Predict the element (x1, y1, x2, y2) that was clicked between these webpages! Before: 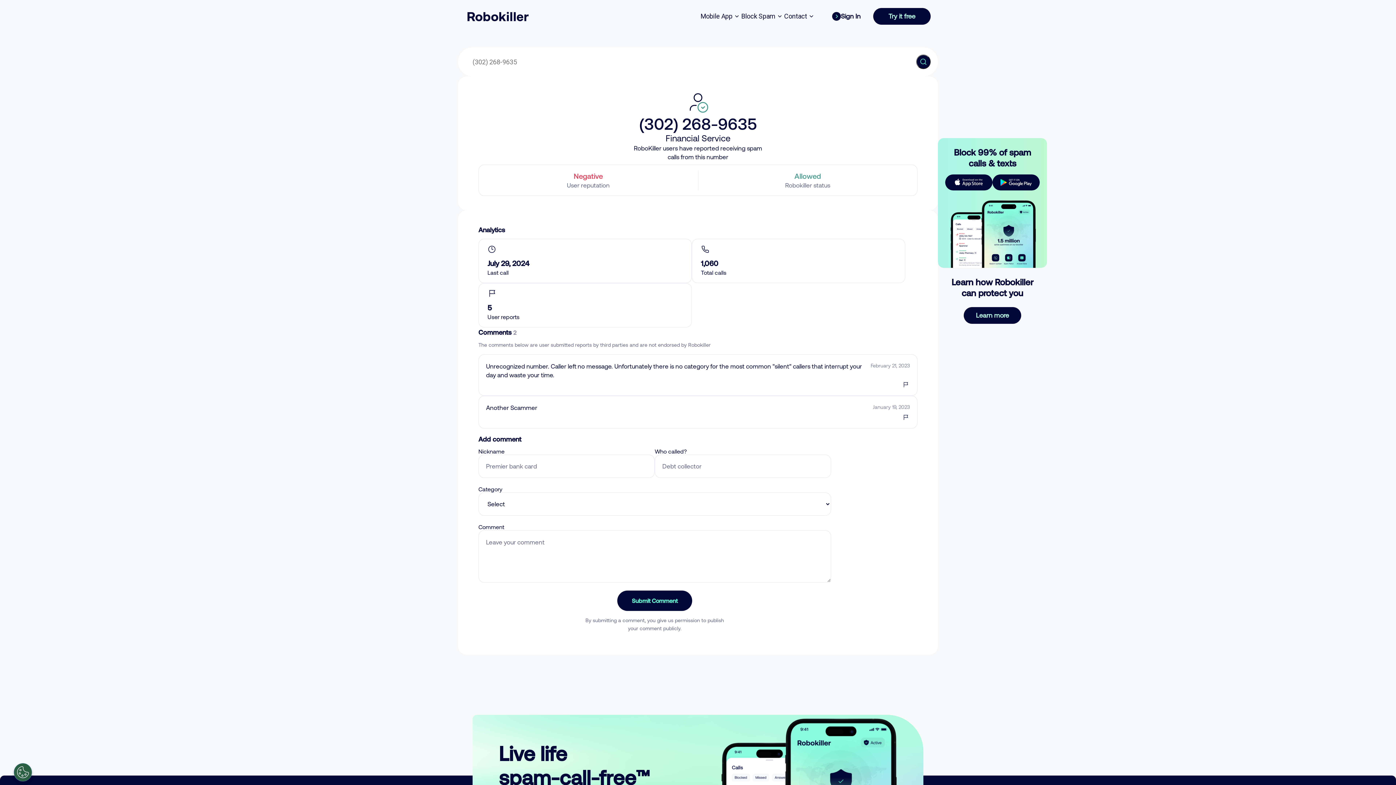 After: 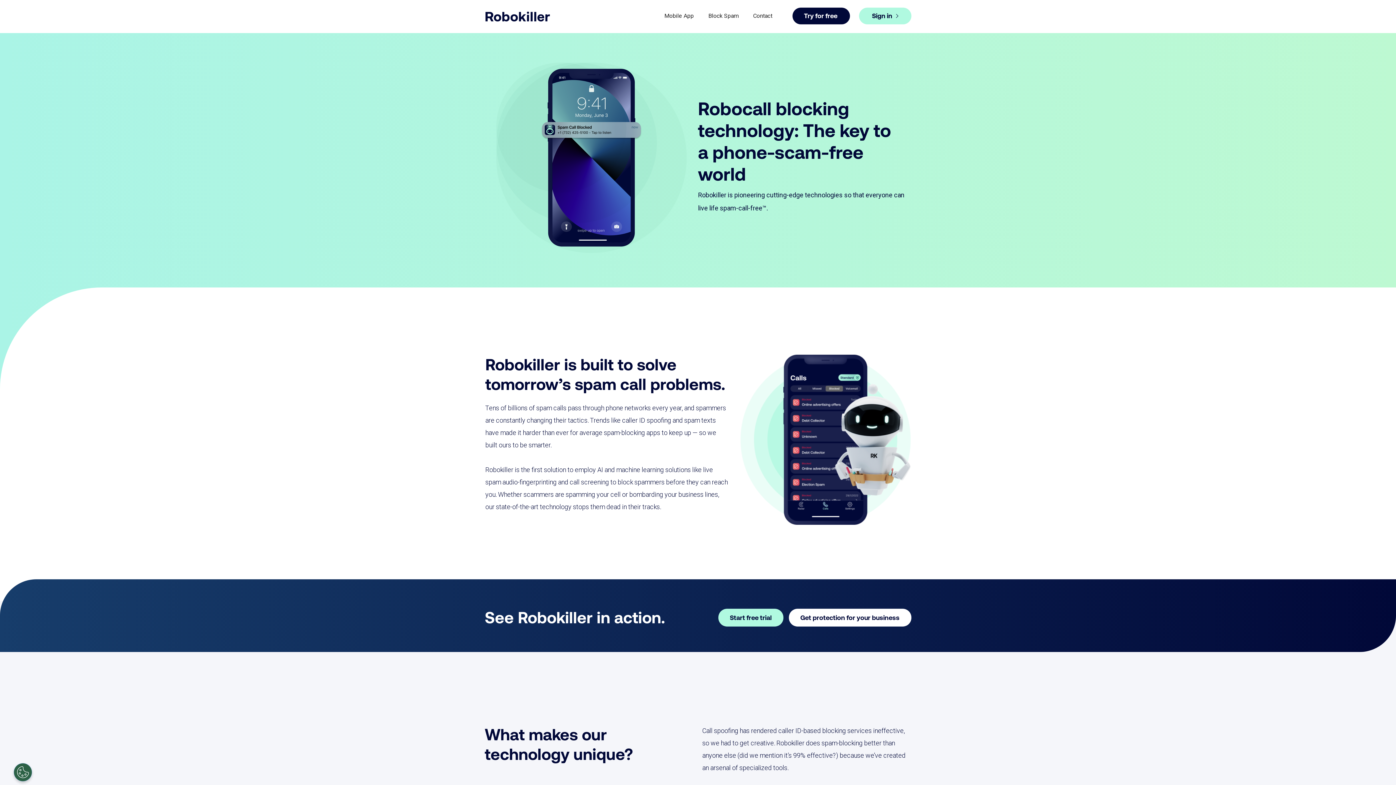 Action: bbox: (964, 307, 1021, 324) label: Learn more